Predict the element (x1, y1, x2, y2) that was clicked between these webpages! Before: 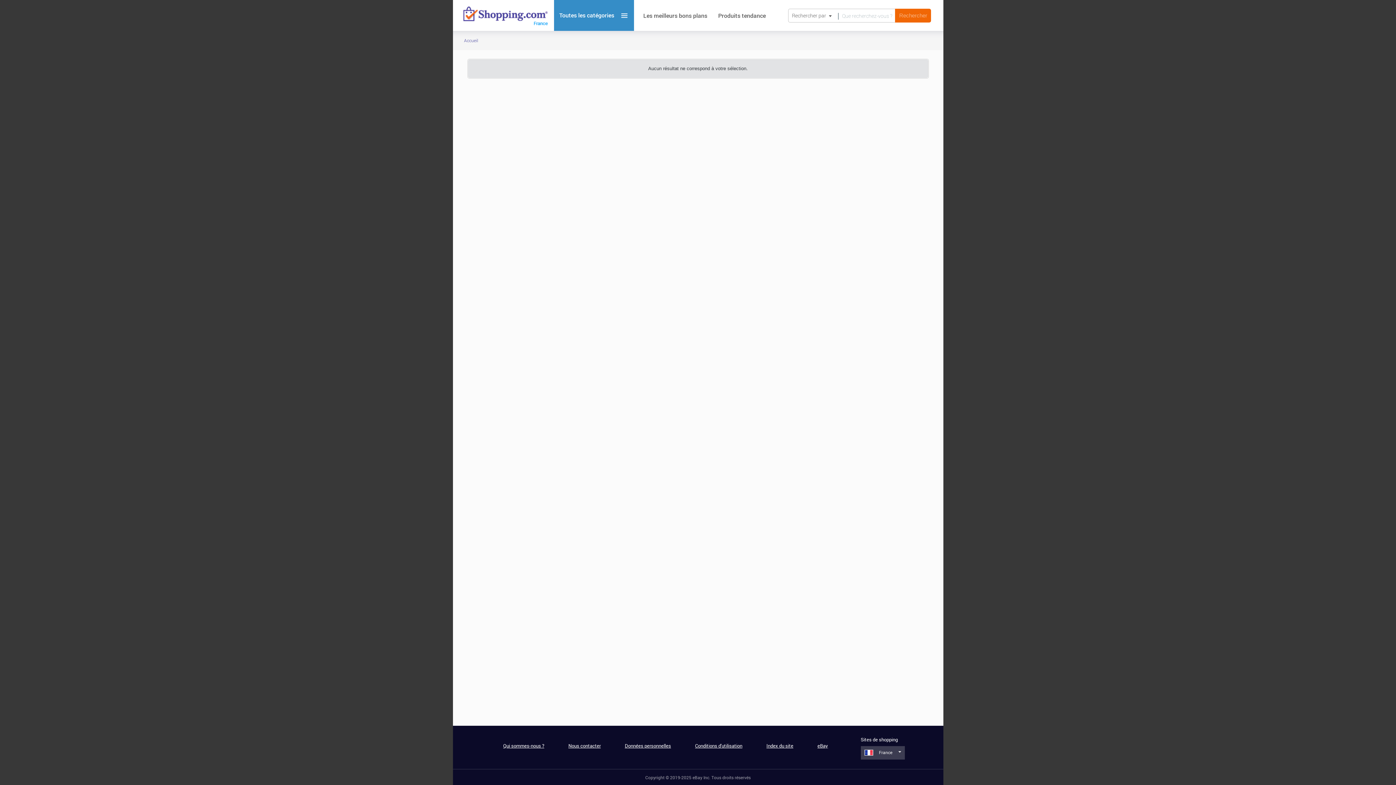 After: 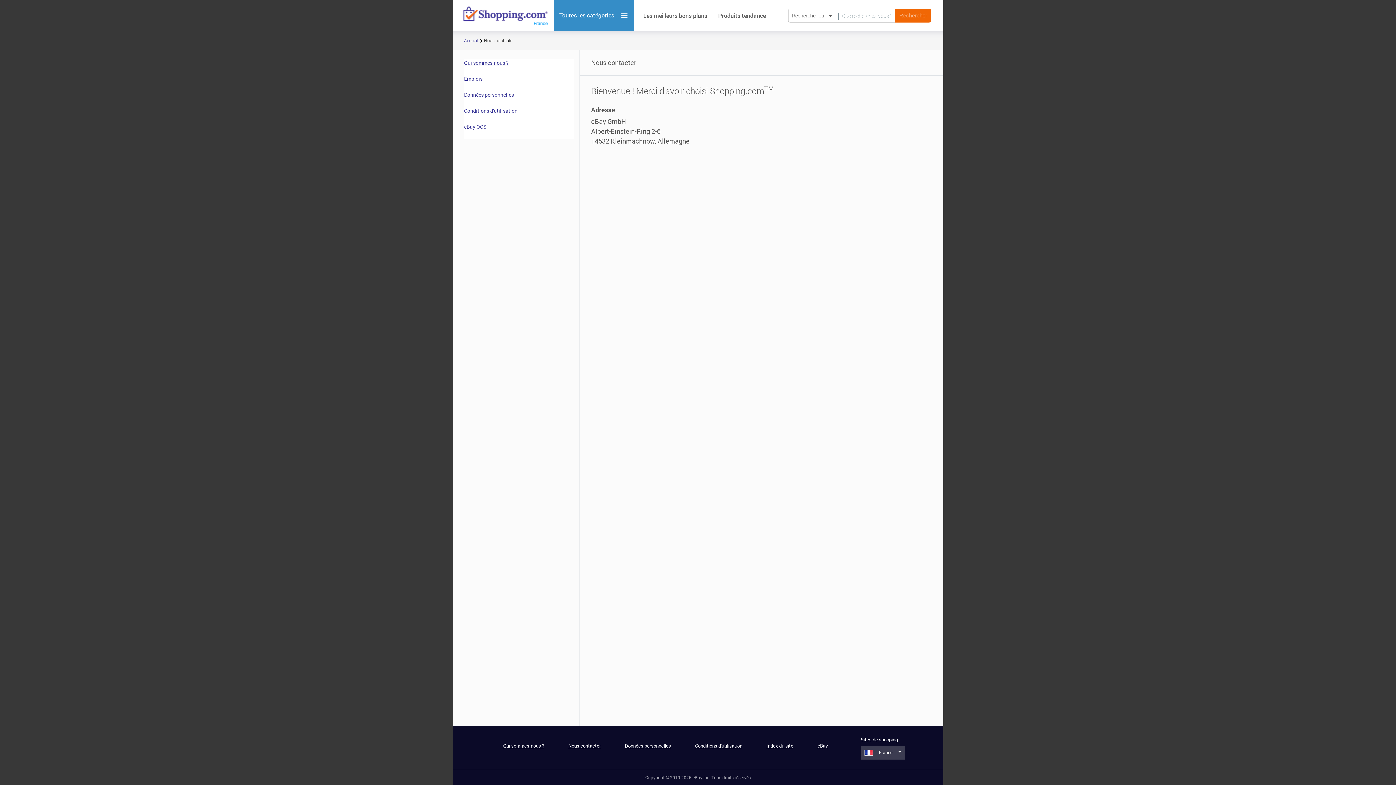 Action: bbox: (568, 742, 600, 749) label: Nous contacter